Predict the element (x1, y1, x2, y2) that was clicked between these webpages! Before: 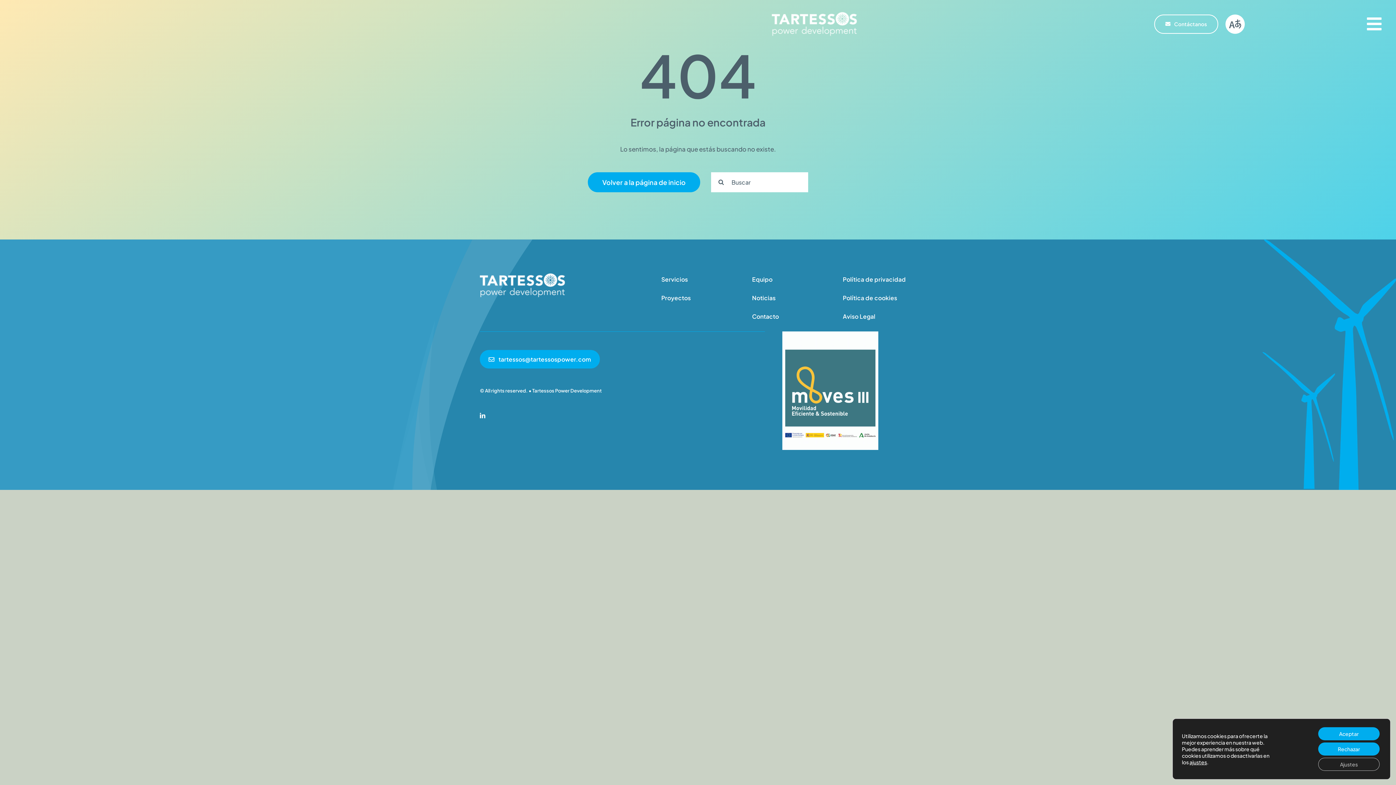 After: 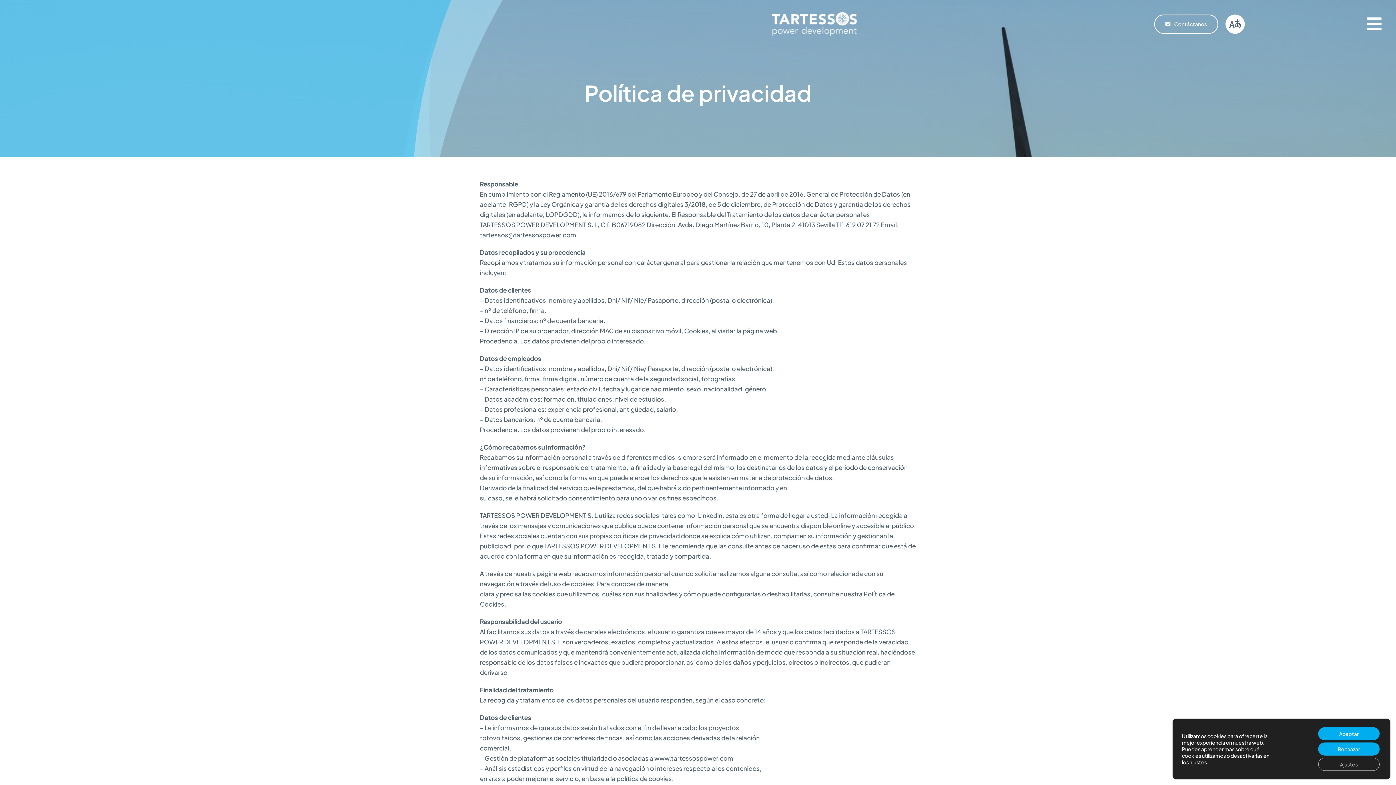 Action: label: Política de privacidad bbox: (843, 272, 916, 287)